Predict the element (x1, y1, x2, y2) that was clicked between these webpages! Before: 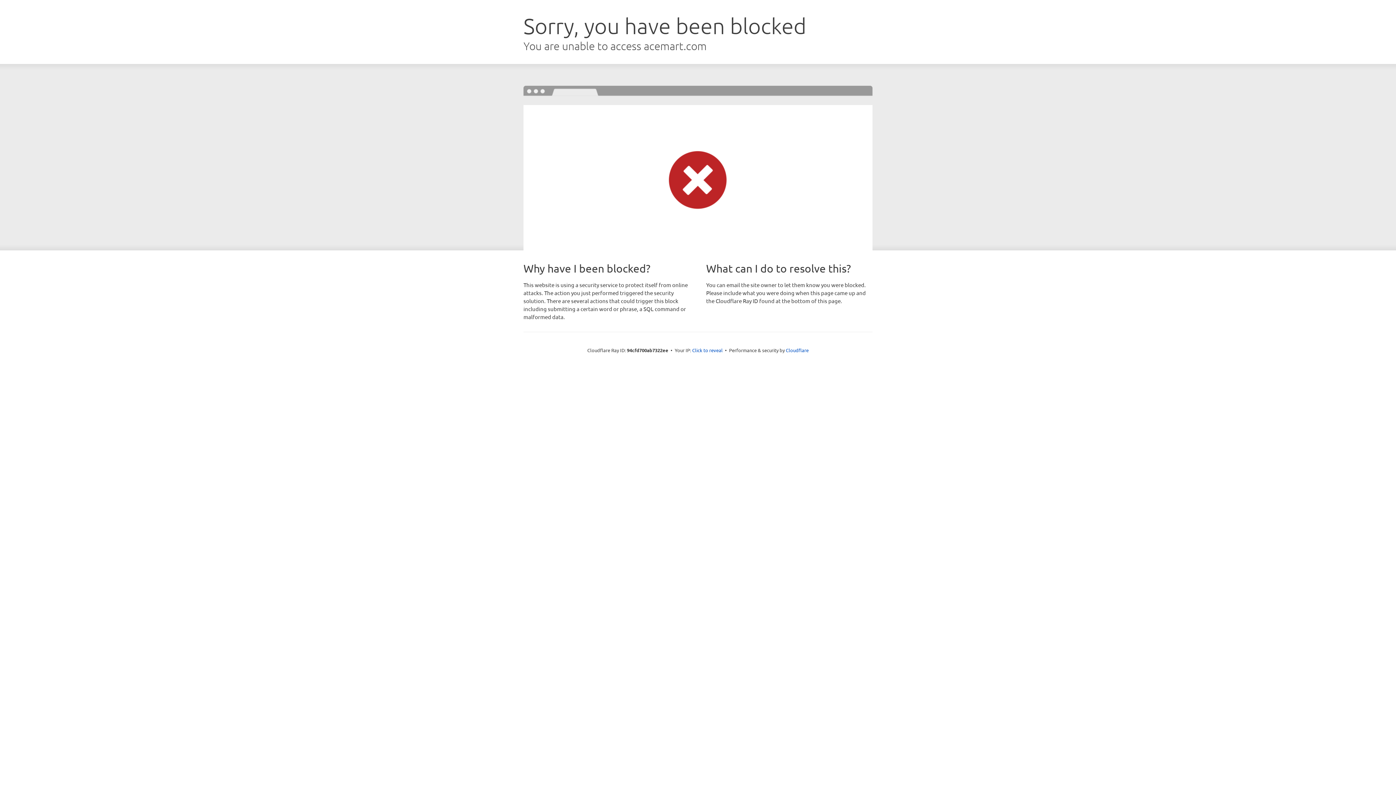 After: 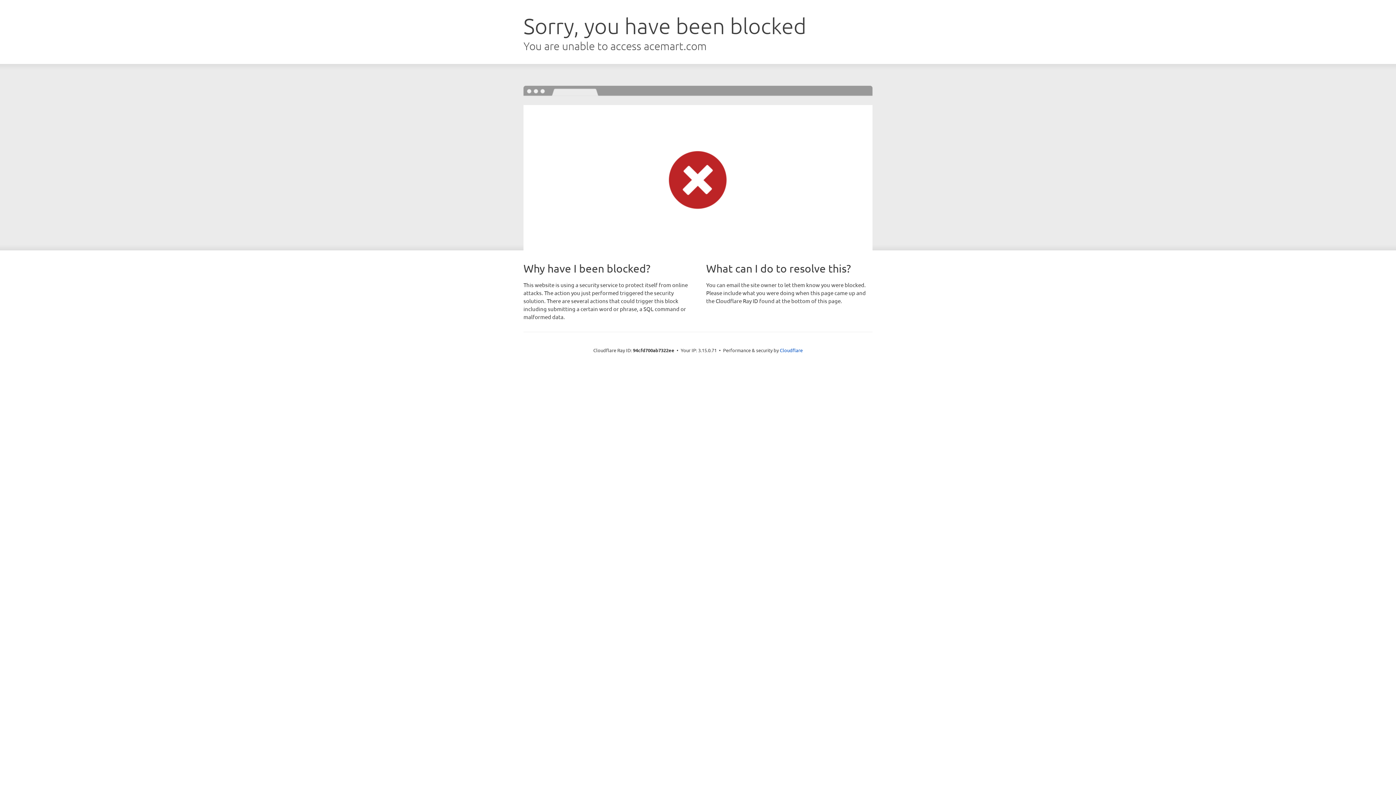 Action: bbox: (692, 346, 722, 353) label: Click to reveal